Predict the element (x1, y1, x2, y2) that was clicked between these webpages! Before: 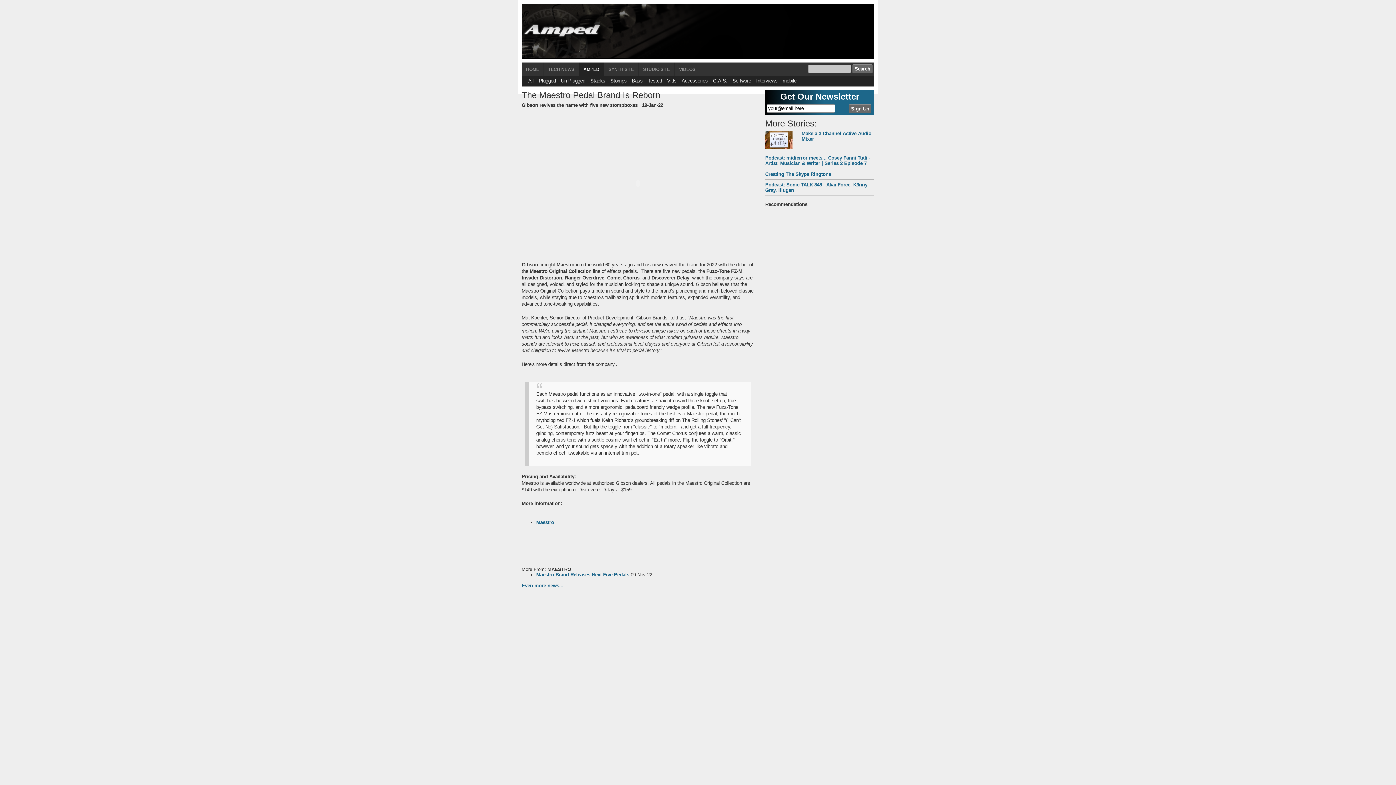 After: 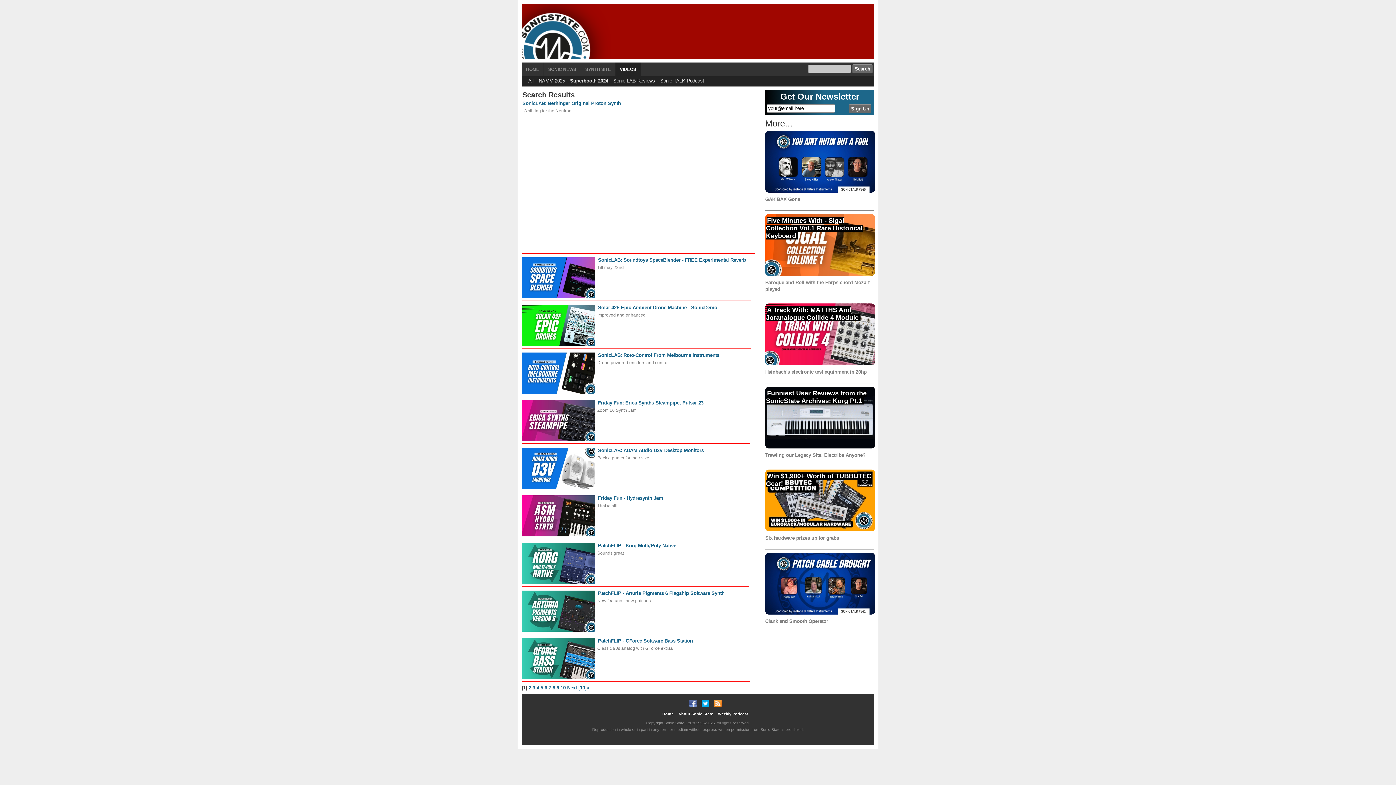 Action: label: VIDEOS bbox: (674, 62, 700, 76)